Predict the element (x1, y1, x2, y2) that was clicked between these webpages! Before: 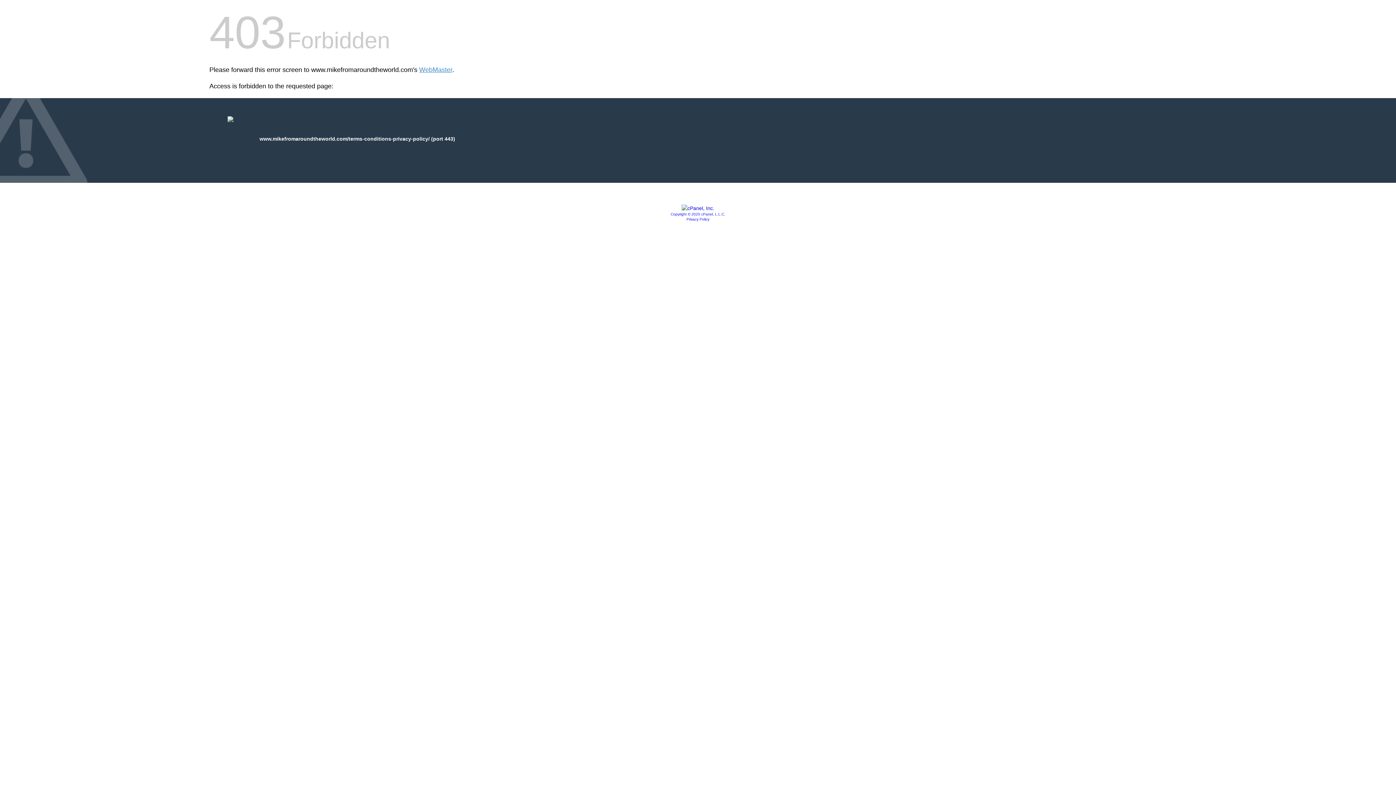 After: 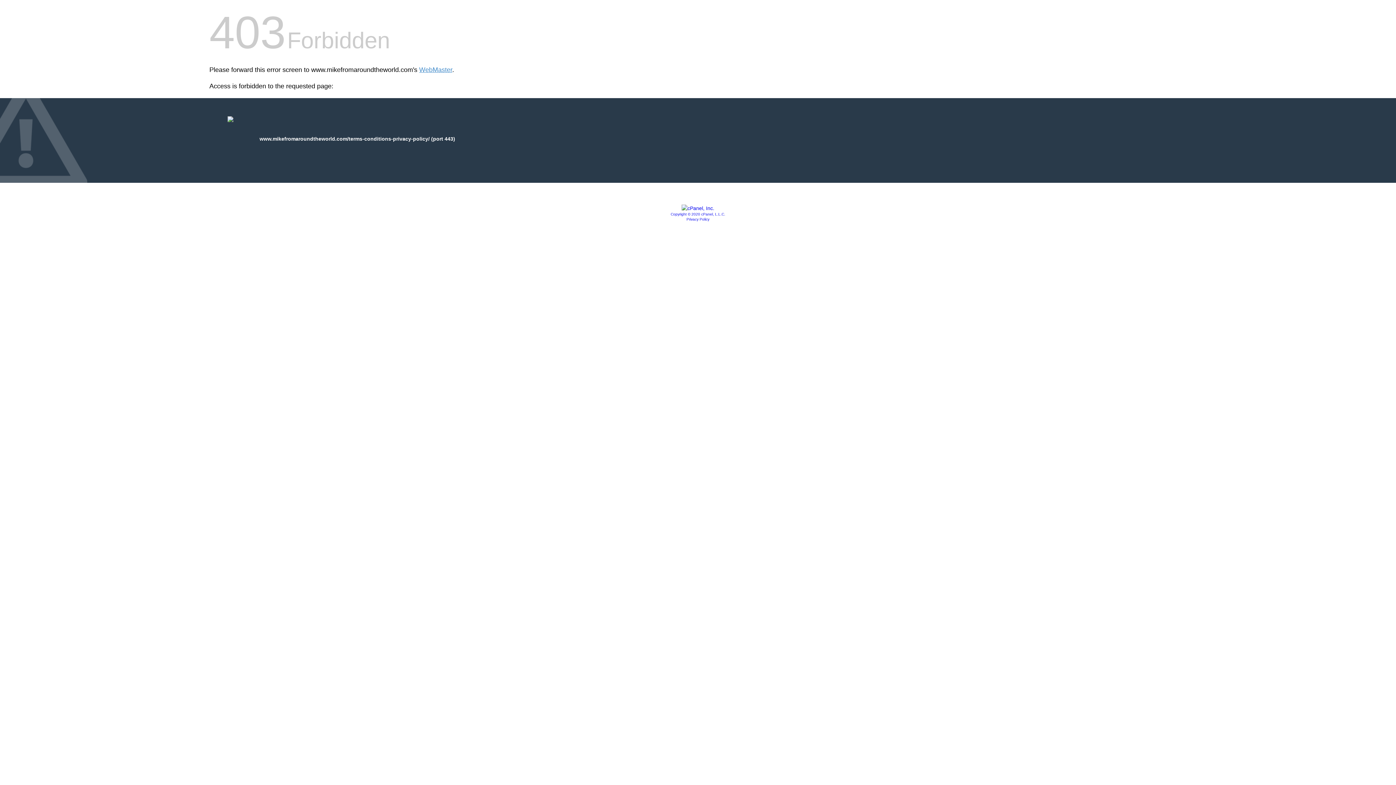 Action: bbox: (681, 205, 714, 211)